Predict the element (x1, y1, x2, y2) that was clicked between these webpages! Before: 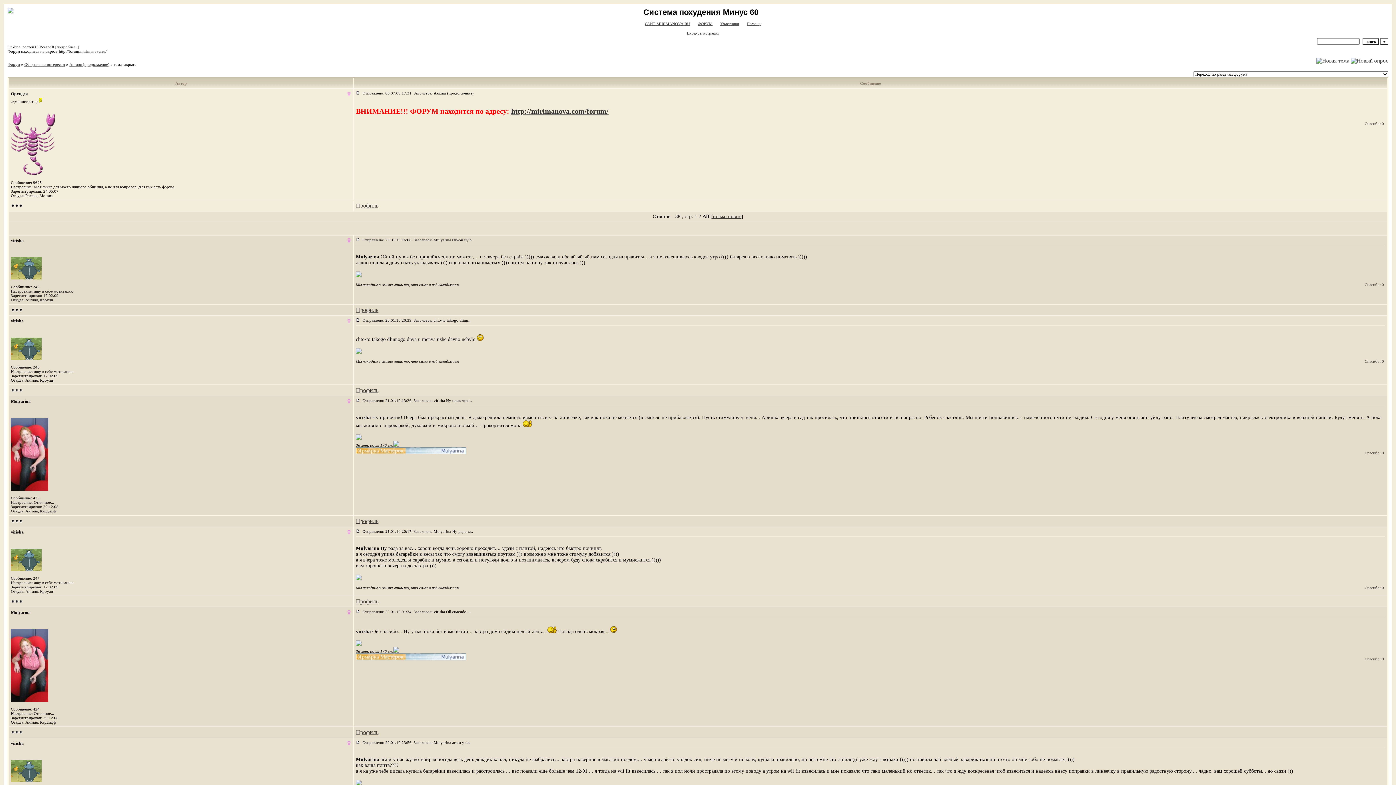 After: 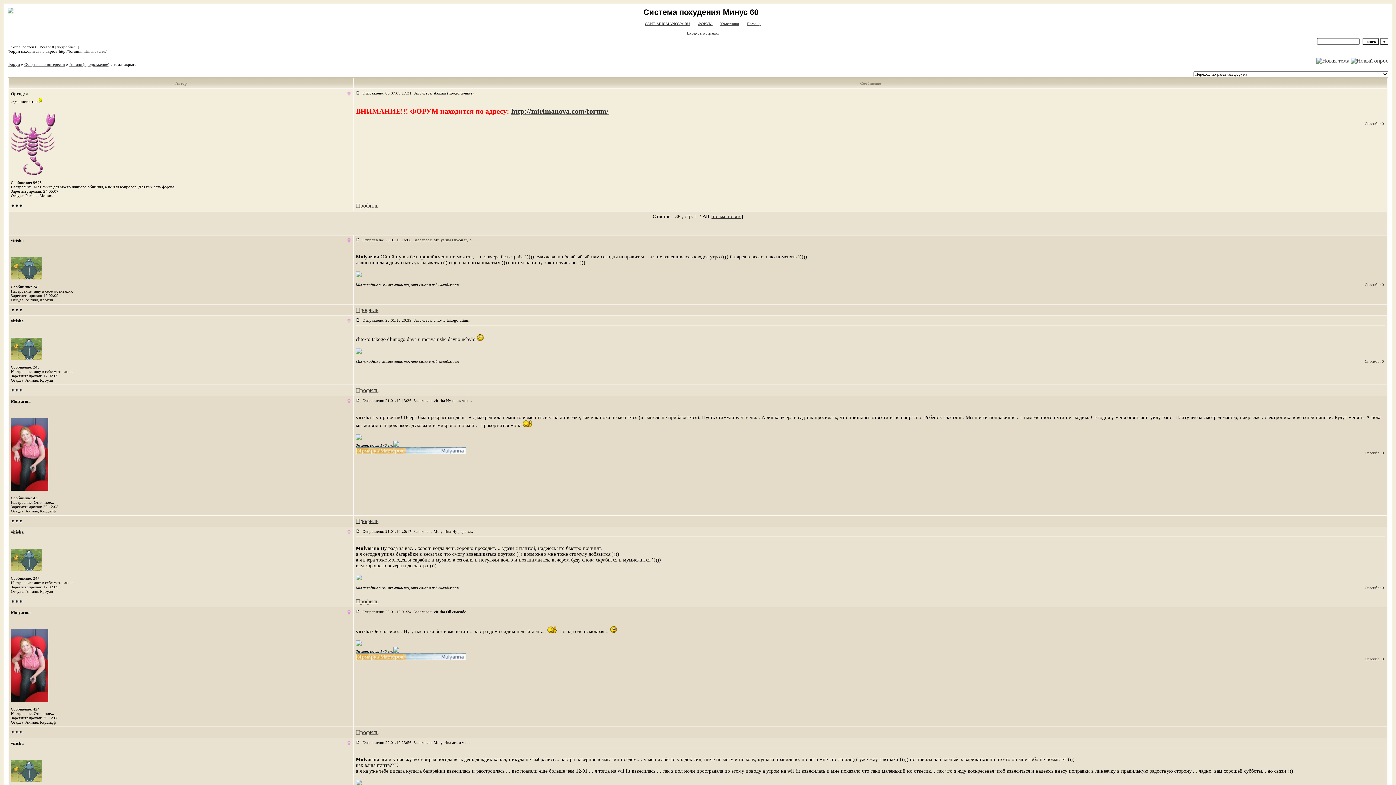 Action: bbox: (356, 642, 361, 647)